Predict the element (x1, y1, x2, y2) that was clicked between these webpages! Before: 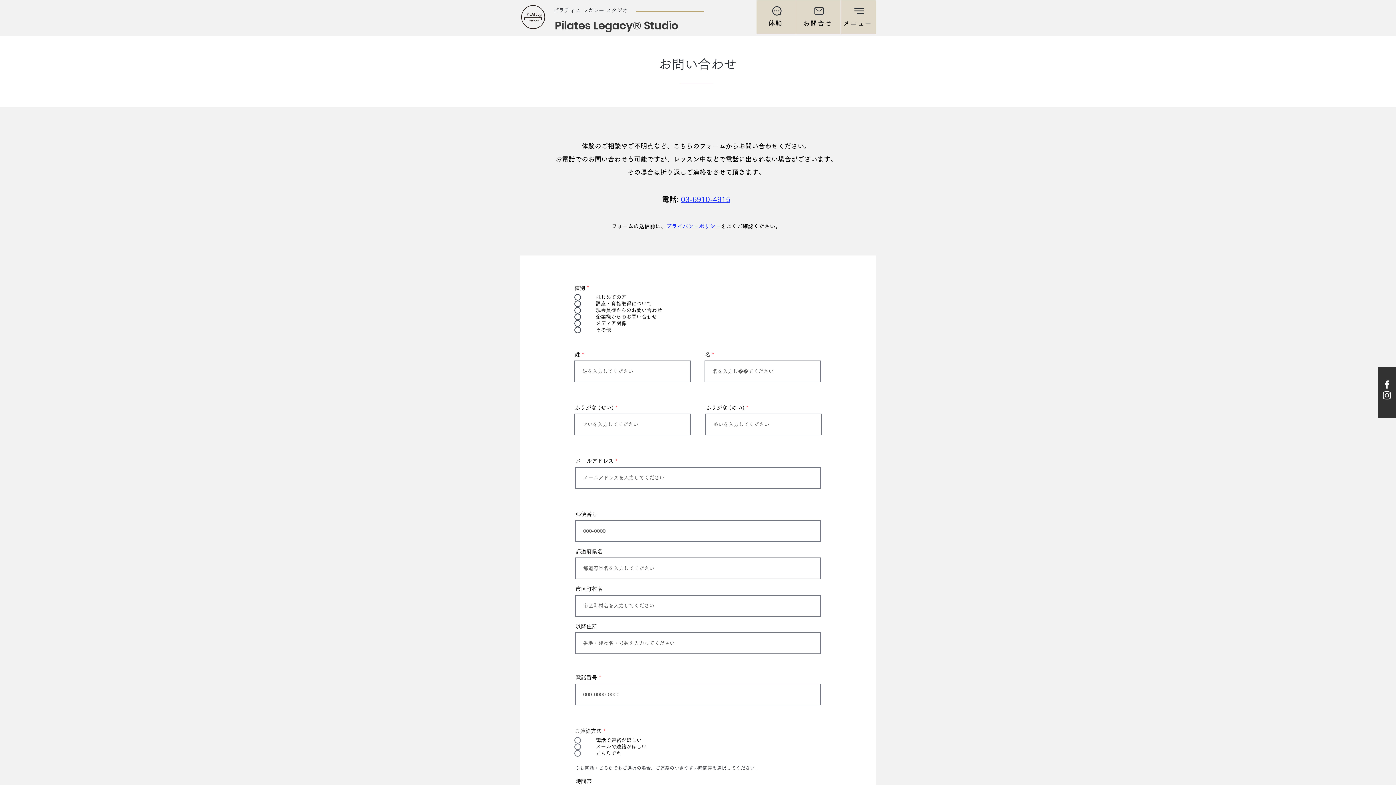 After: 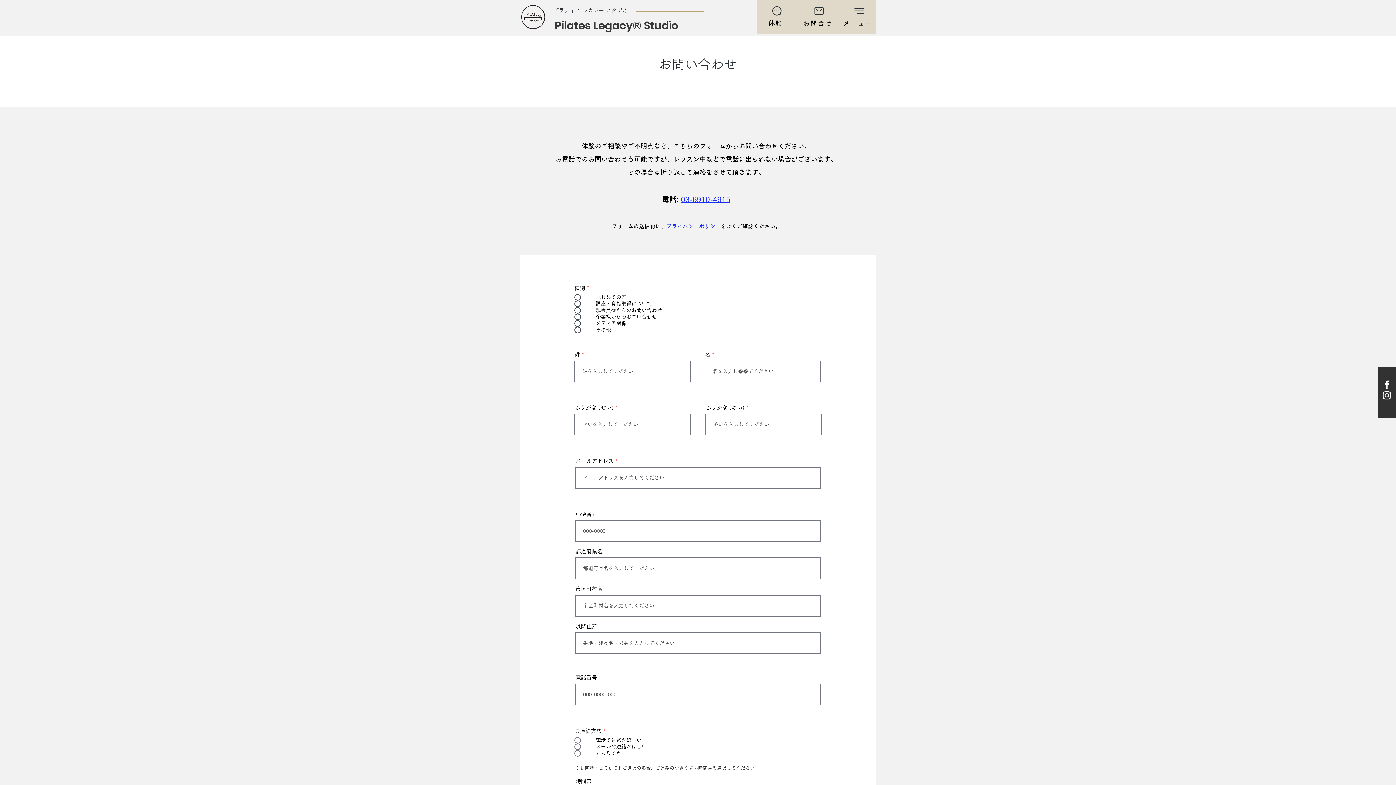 Action: bbox: (796, 0, 840, 34) label: お問合せ